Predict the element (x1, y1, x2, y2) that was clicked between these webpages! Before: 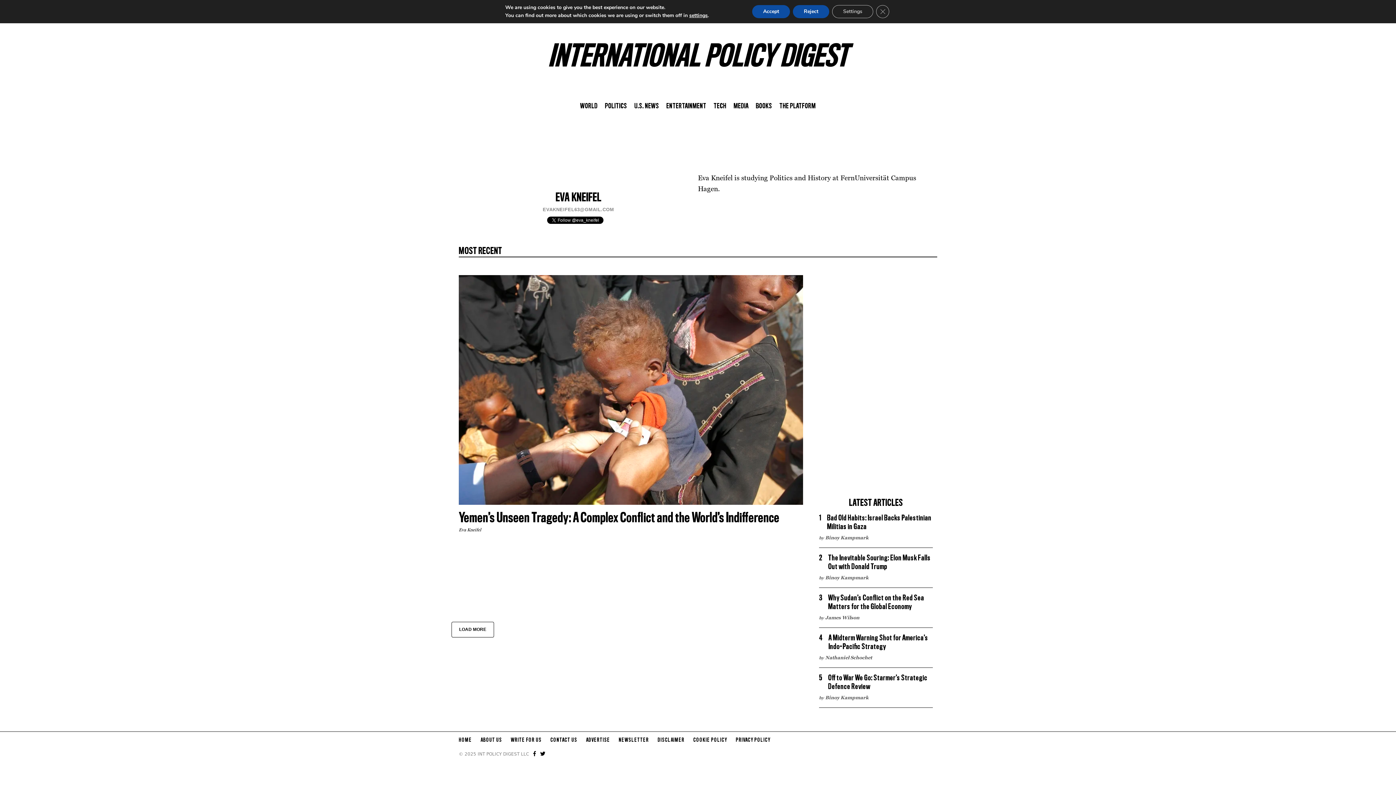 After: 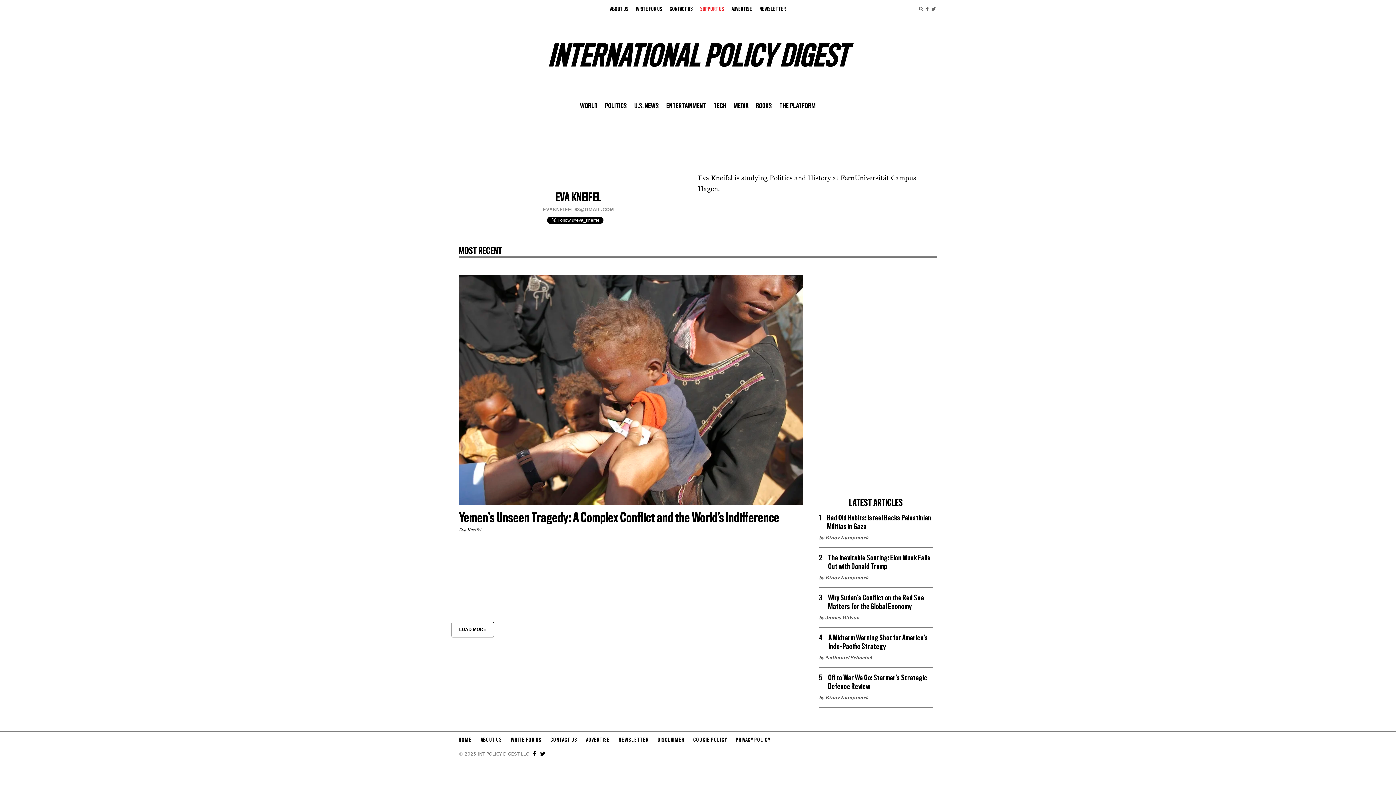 Action: bbox: (876, 5, 889, 18) label: Close GDPR Cookie Banner